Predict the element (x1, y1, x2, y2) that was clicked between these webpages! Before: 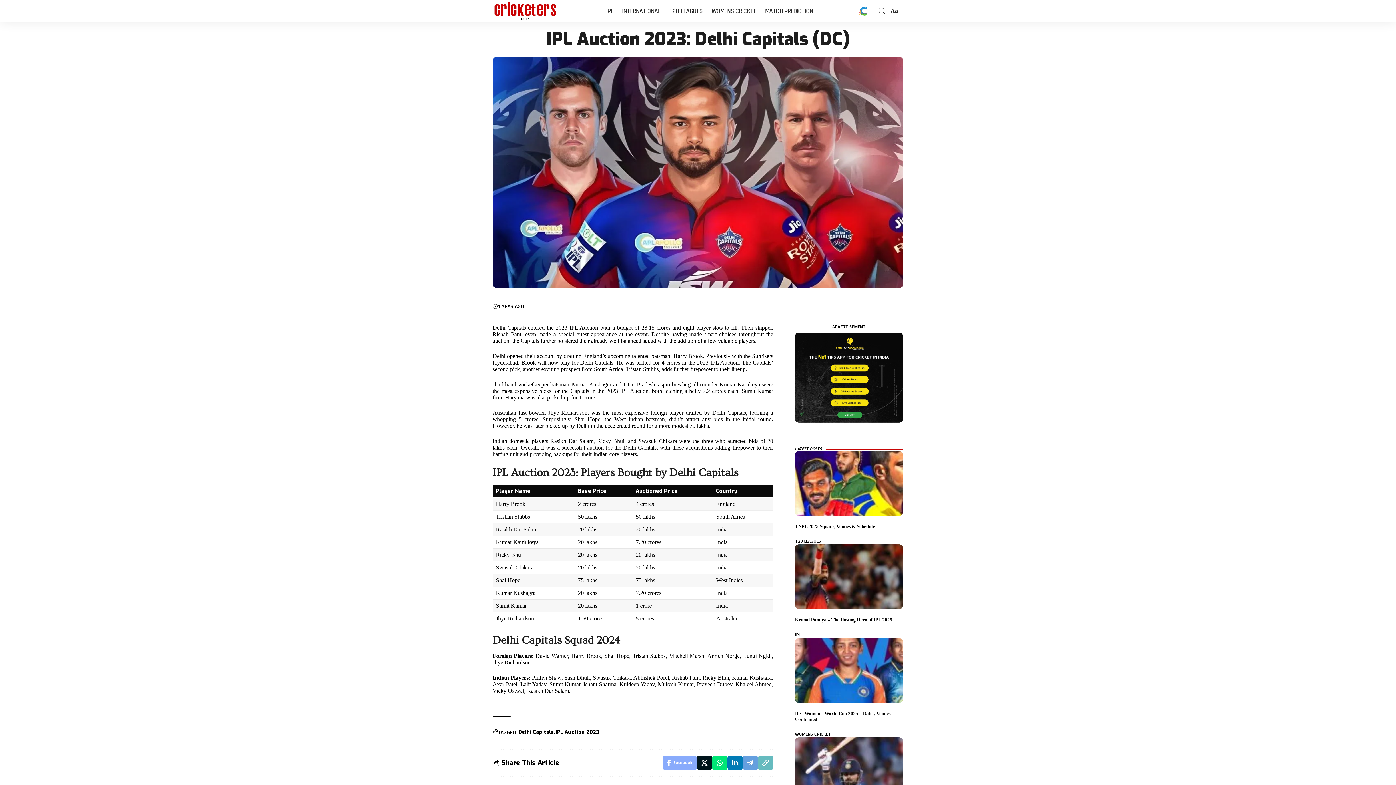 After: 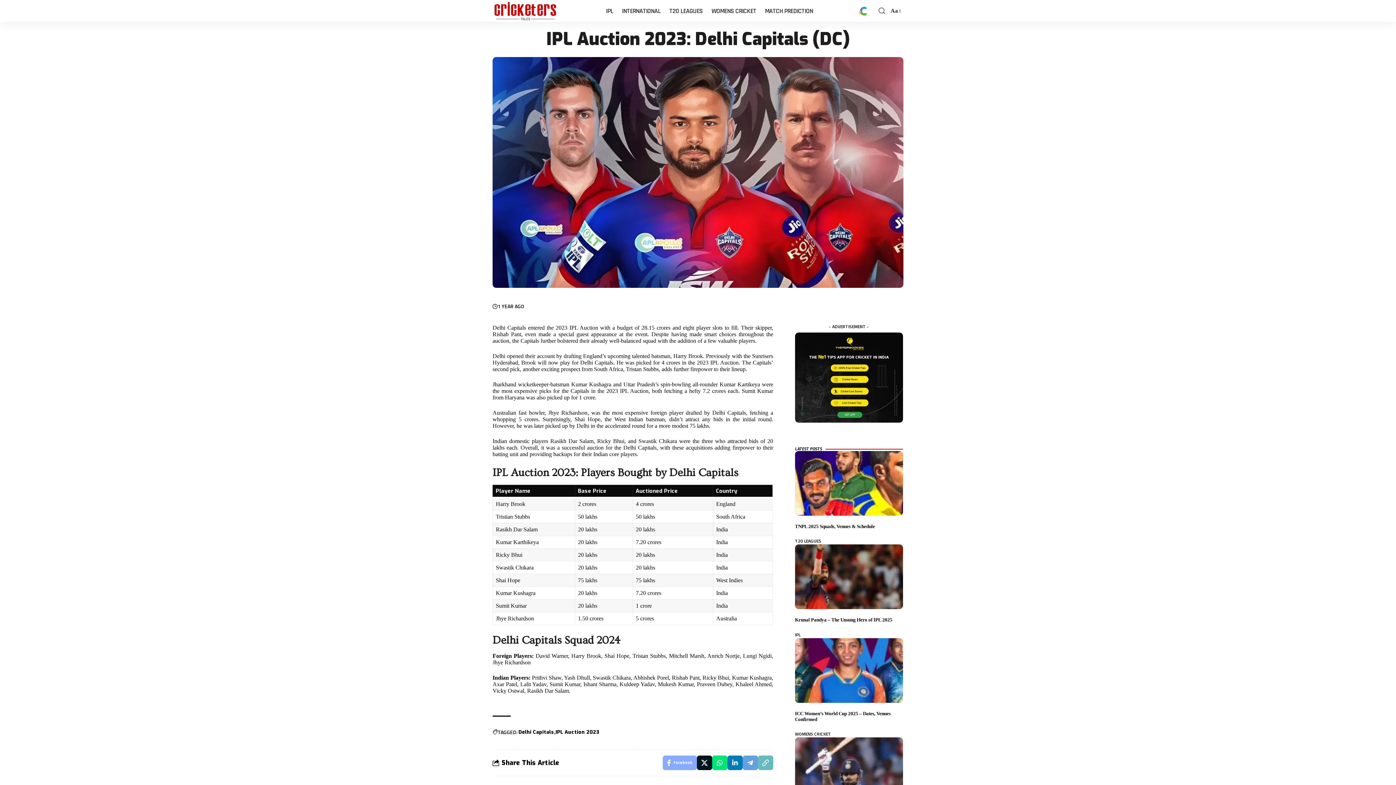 Action: label: Font Resizer
Aa bbox: (889, 7, 901, 14)